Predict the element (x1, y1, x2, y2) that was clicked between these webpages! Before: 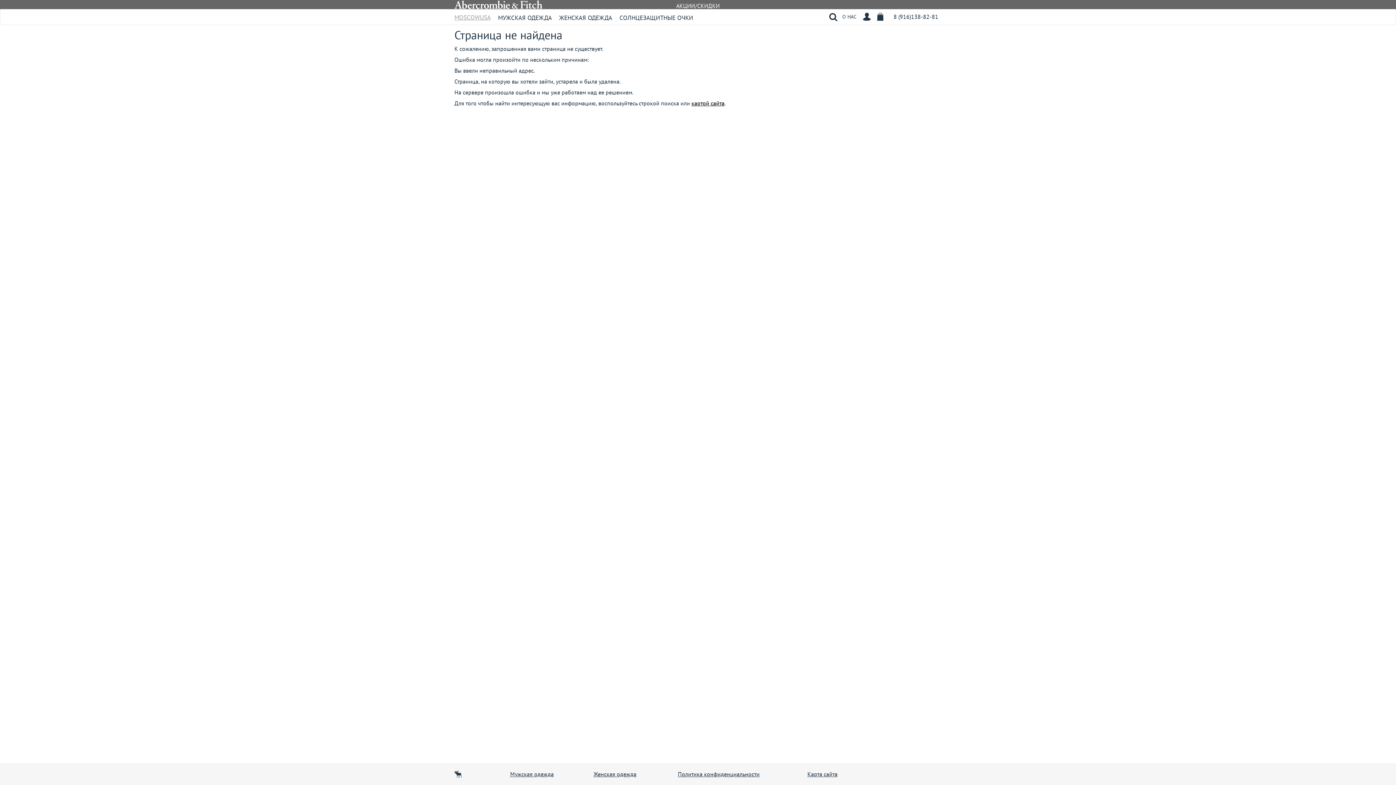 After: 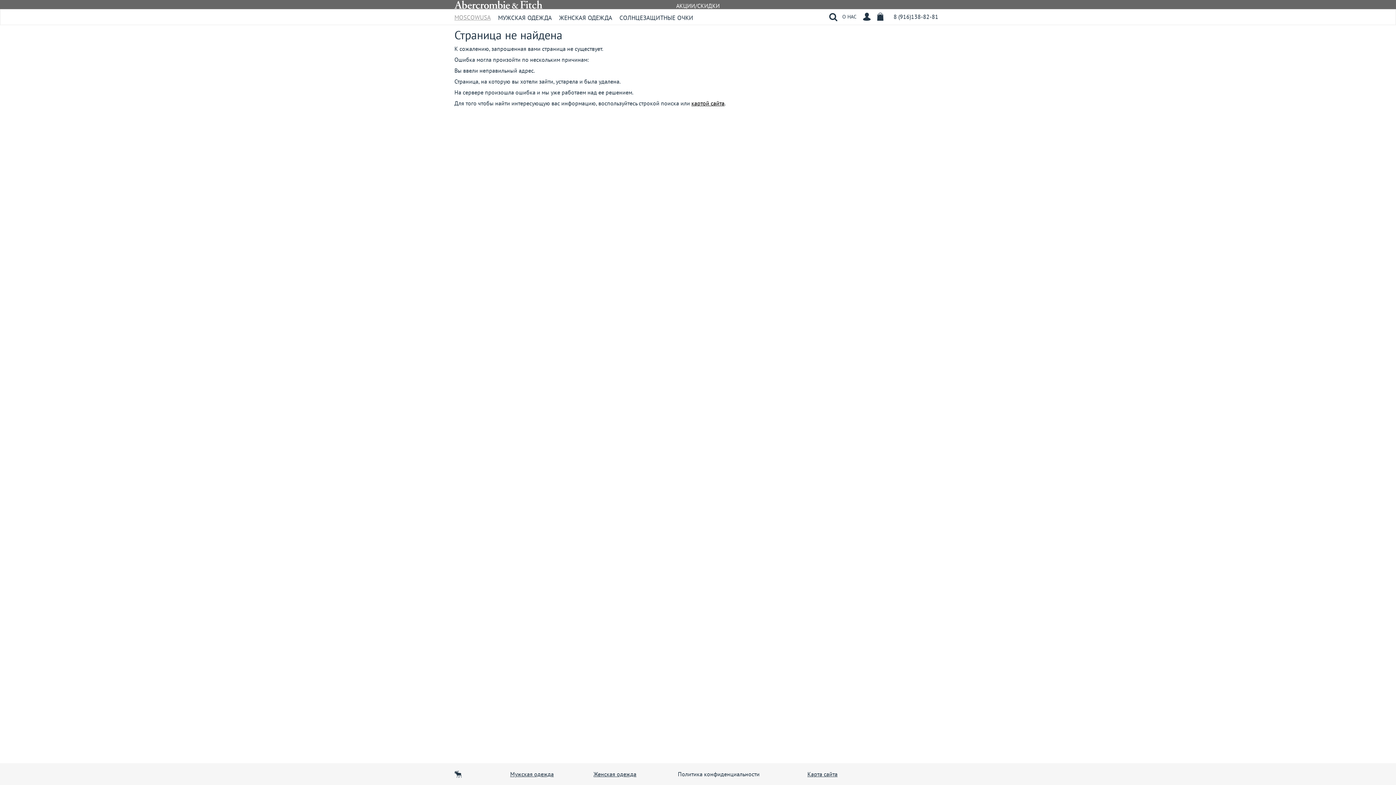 Action: bbox: (678, 770, 759, 778) label: Политика конфиденциальности